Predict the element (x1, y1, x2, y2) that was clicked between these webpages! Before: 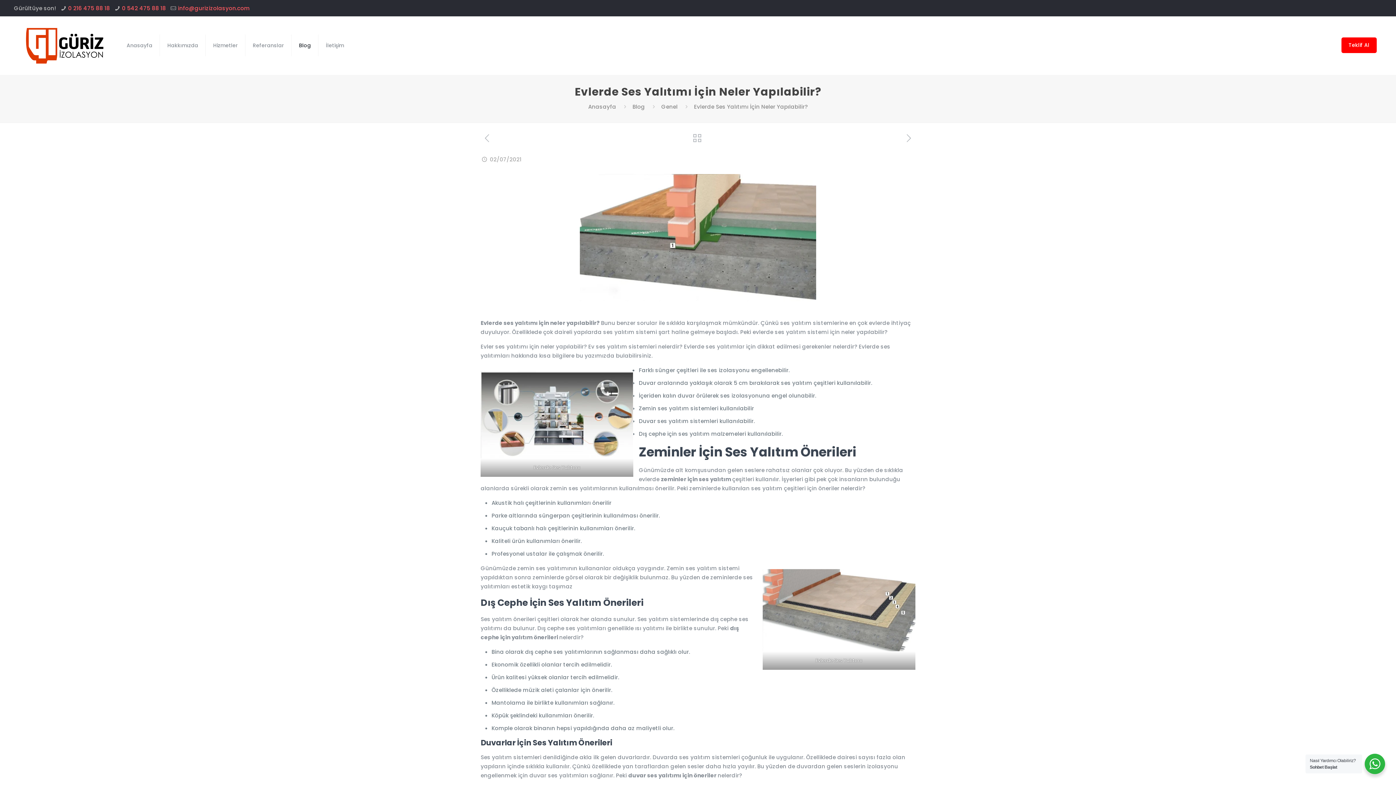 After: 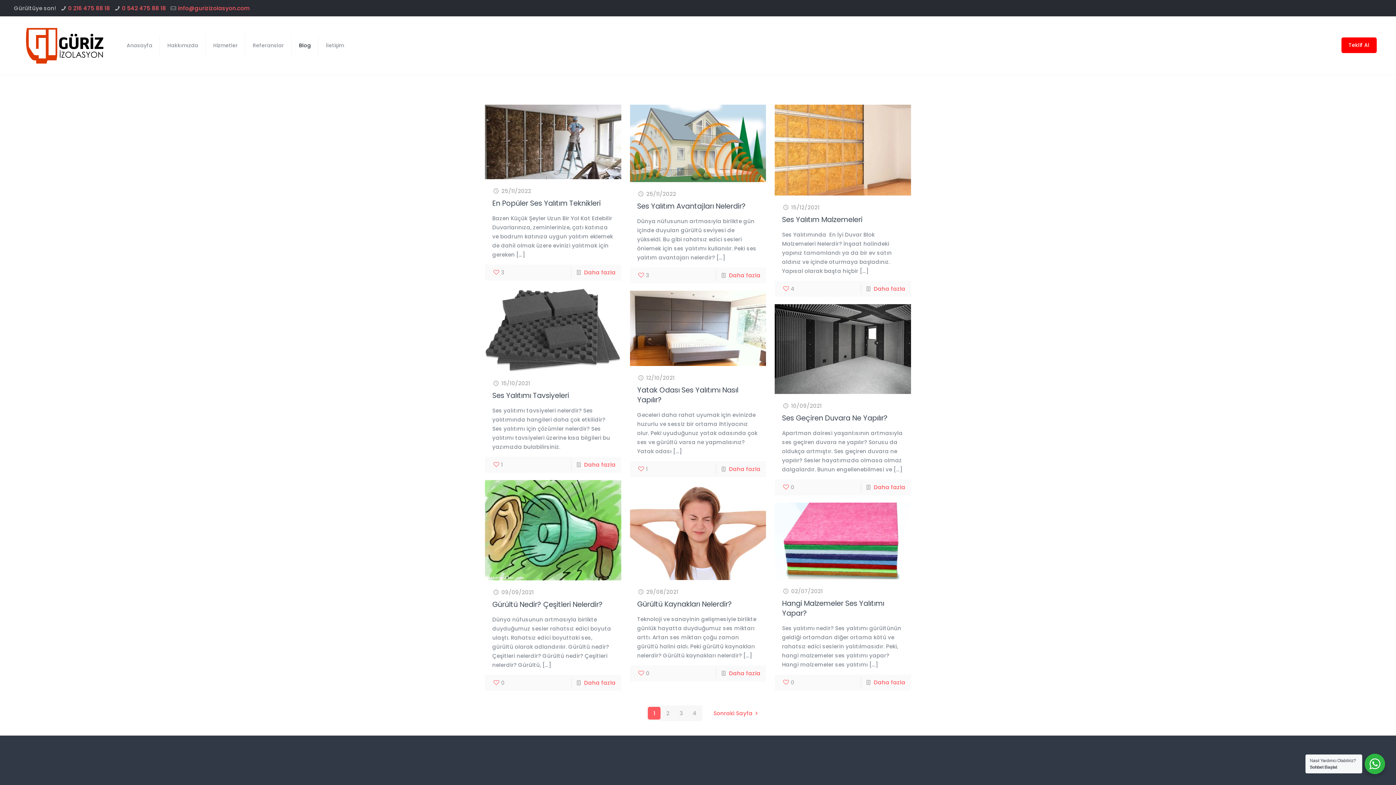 Action: bbox: (661, 102, 677, 110) label: Genel